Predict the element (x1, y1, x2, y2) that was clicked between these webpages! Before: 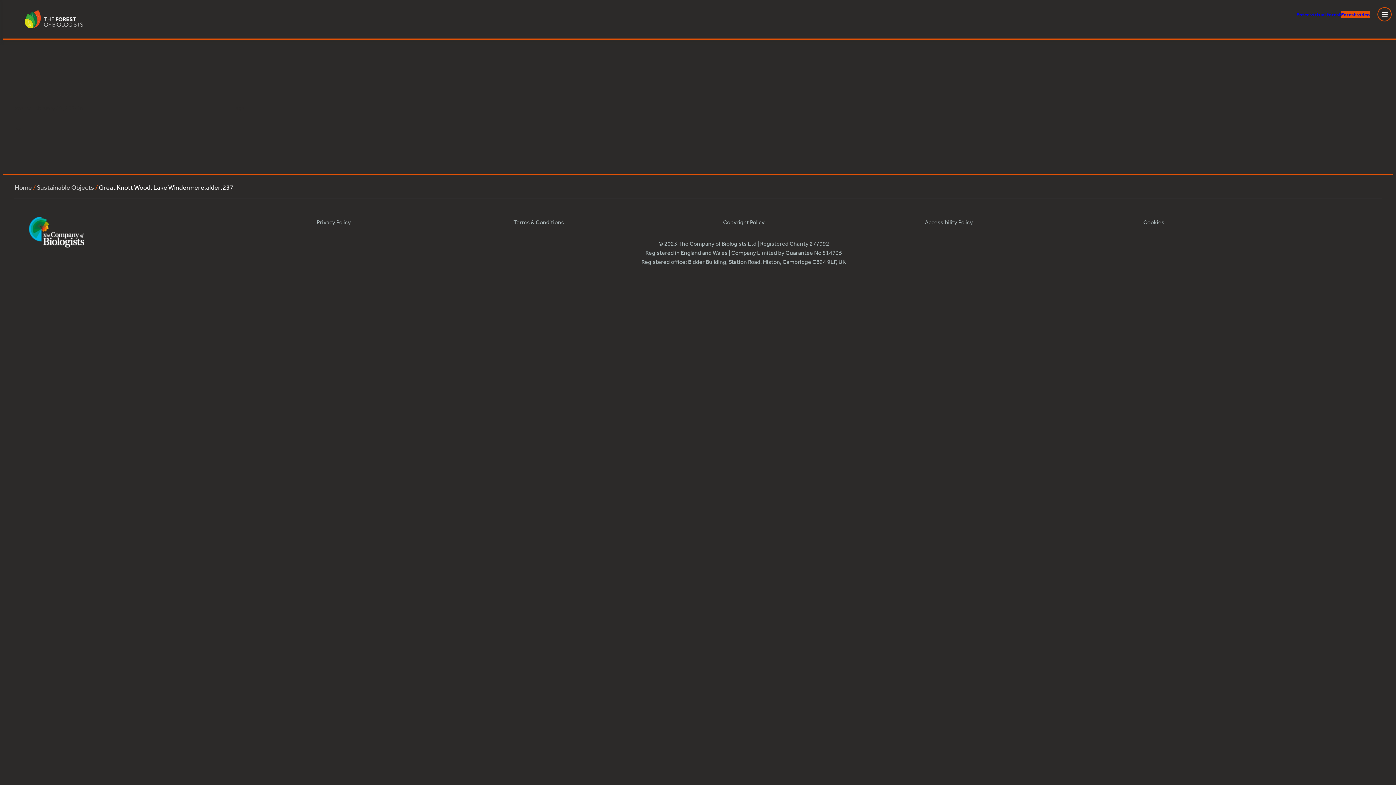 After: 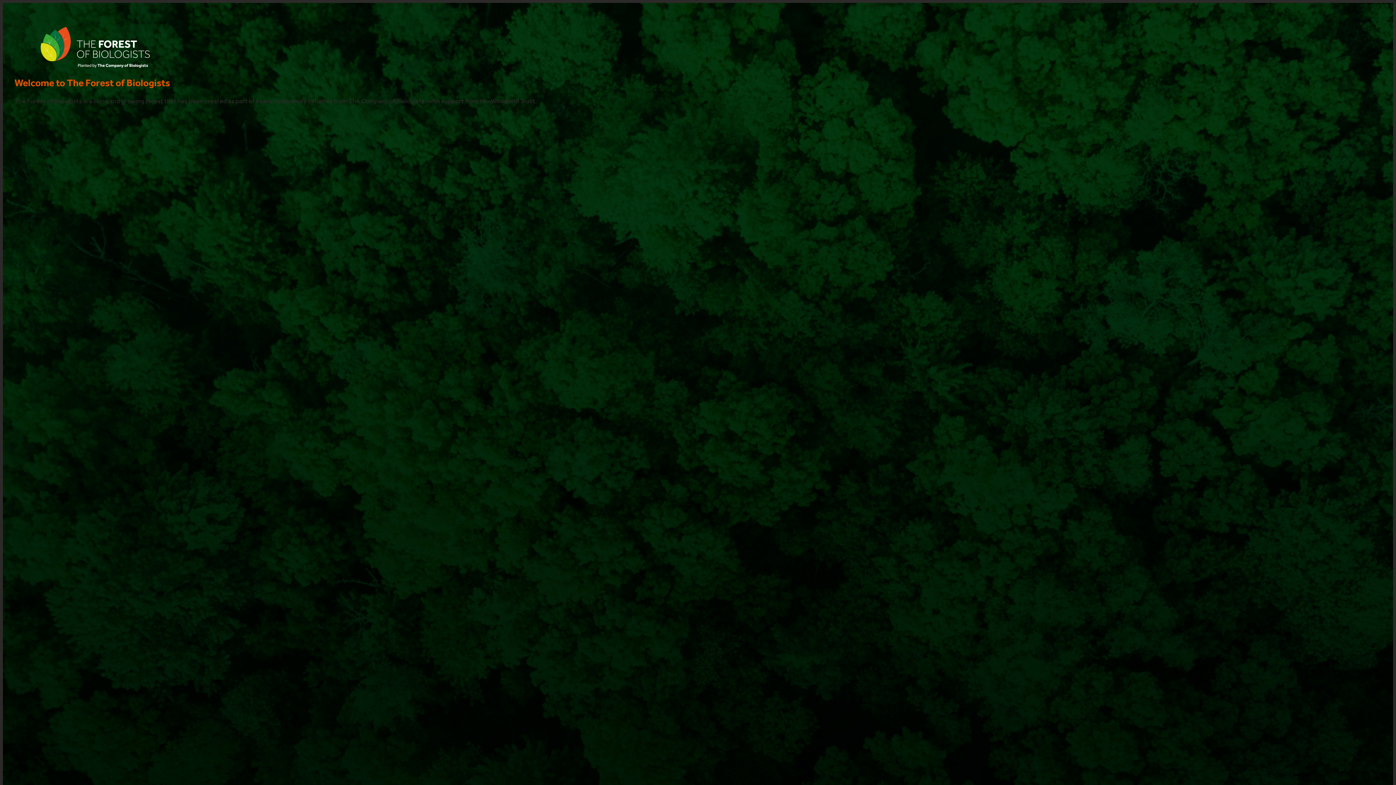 Action: label: Home bbox: (14, 183, 32, 191)